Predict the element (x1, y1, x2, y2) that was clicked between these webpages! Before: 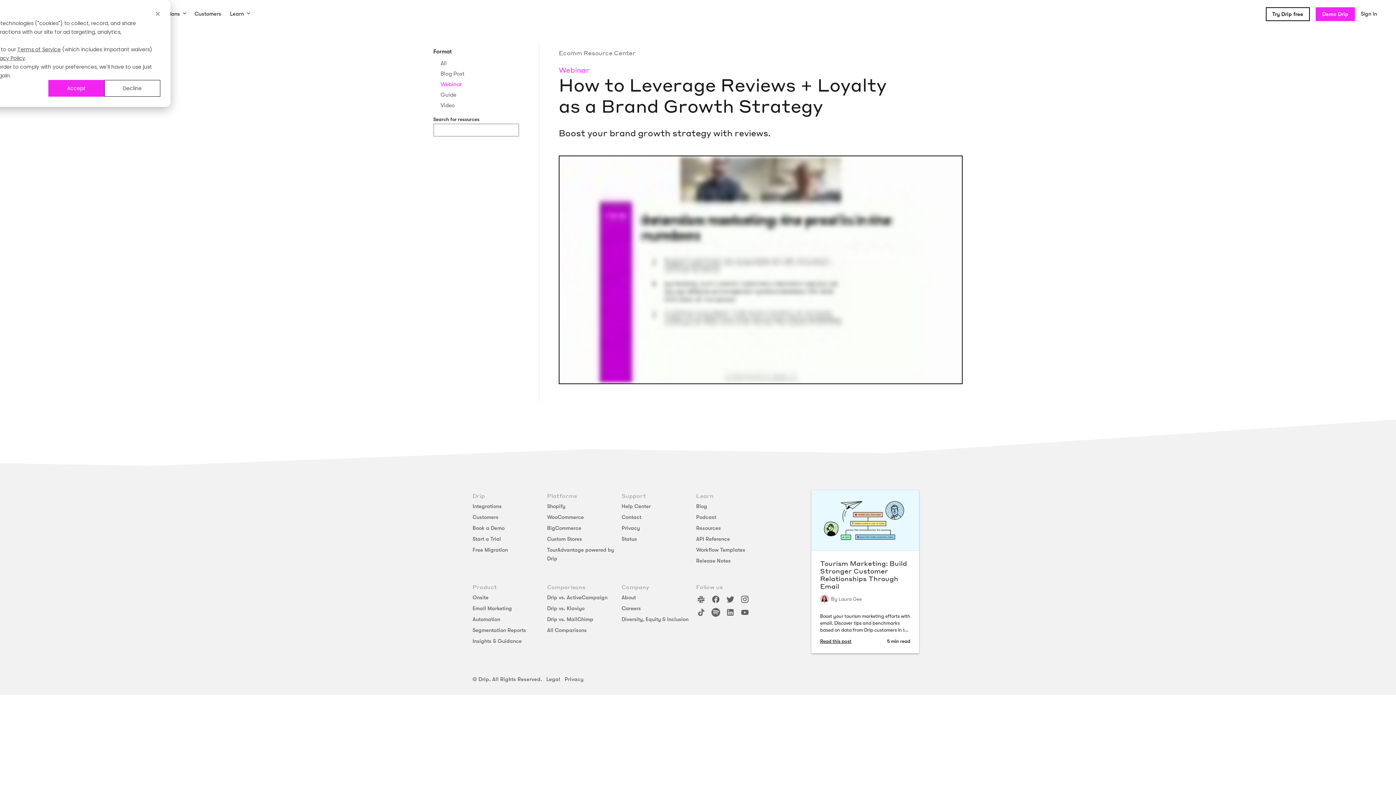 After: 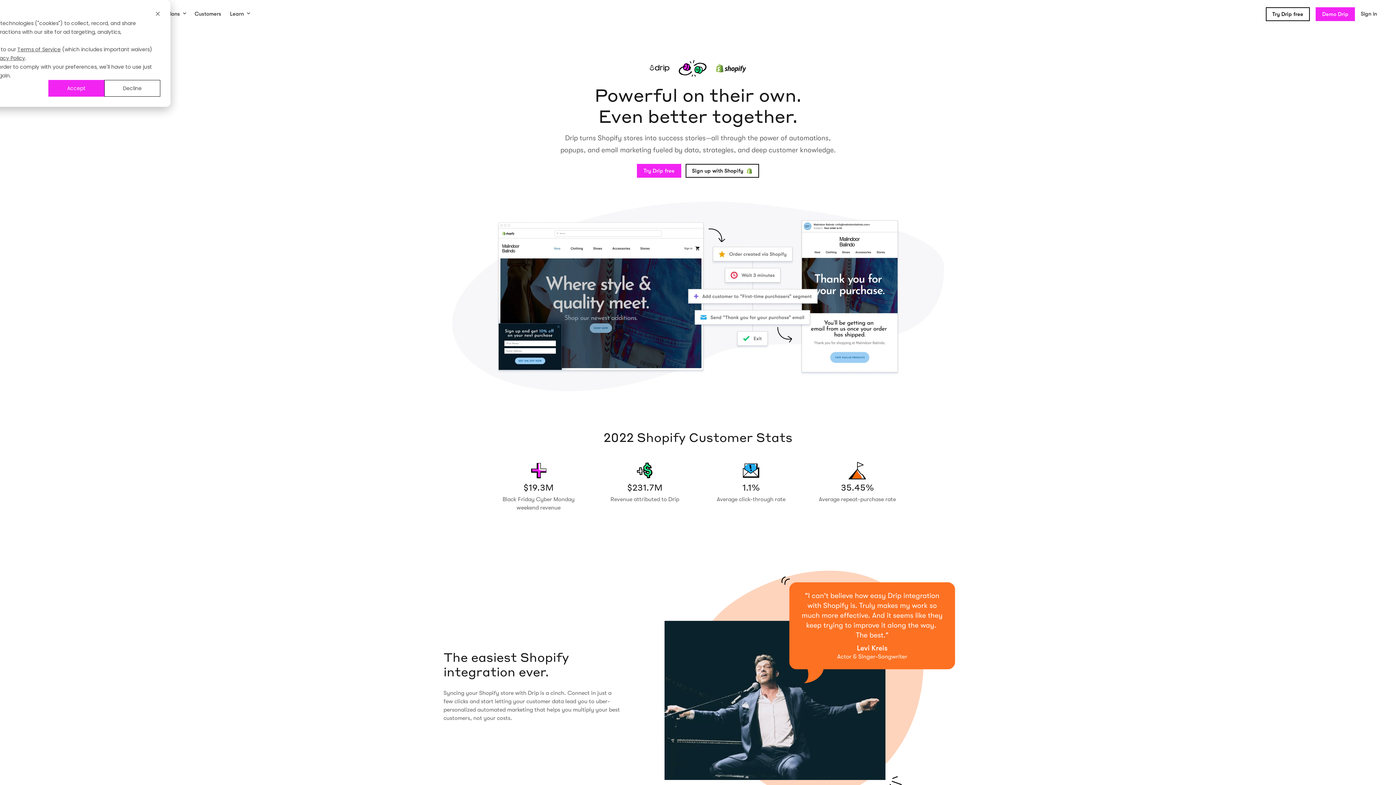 Action: bbox: (547, 501, 565, 512) label: Shopify